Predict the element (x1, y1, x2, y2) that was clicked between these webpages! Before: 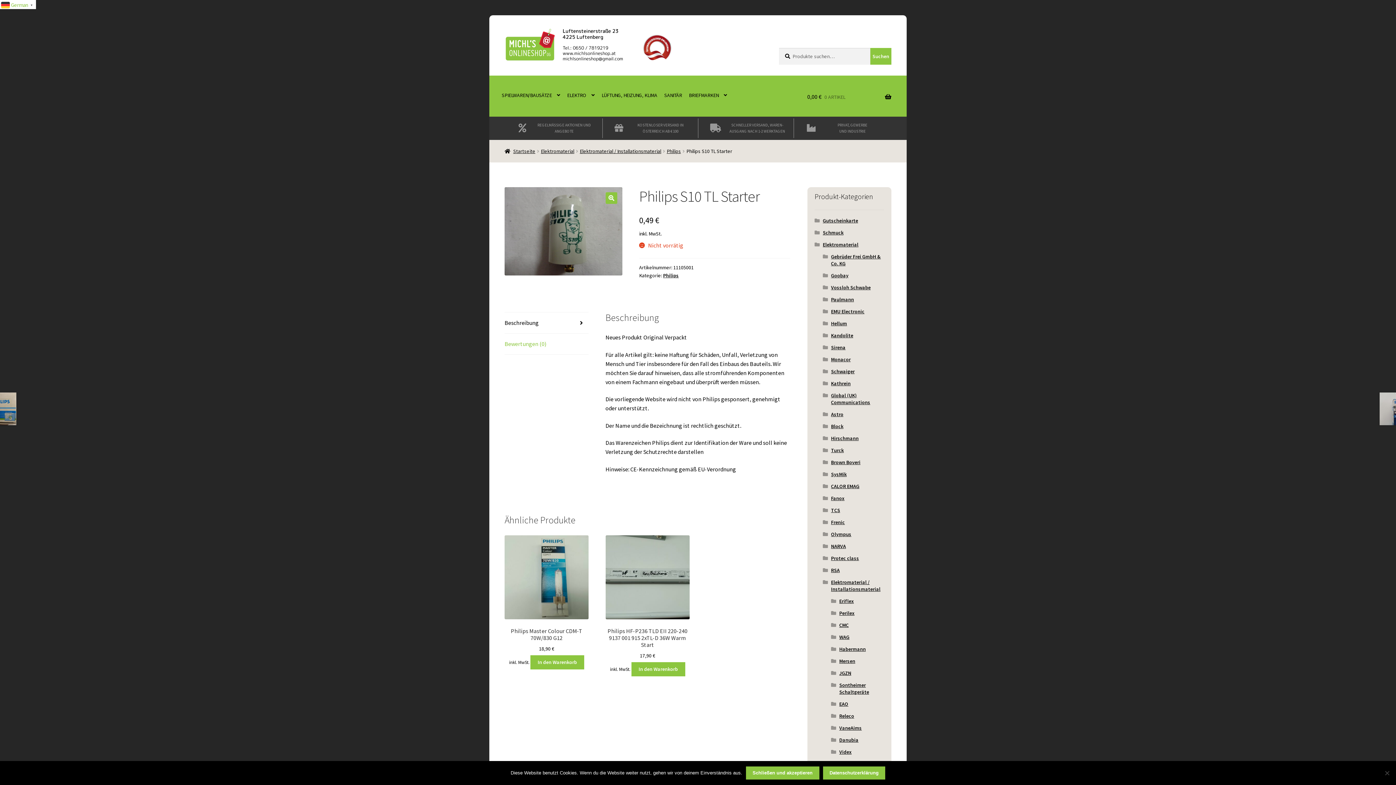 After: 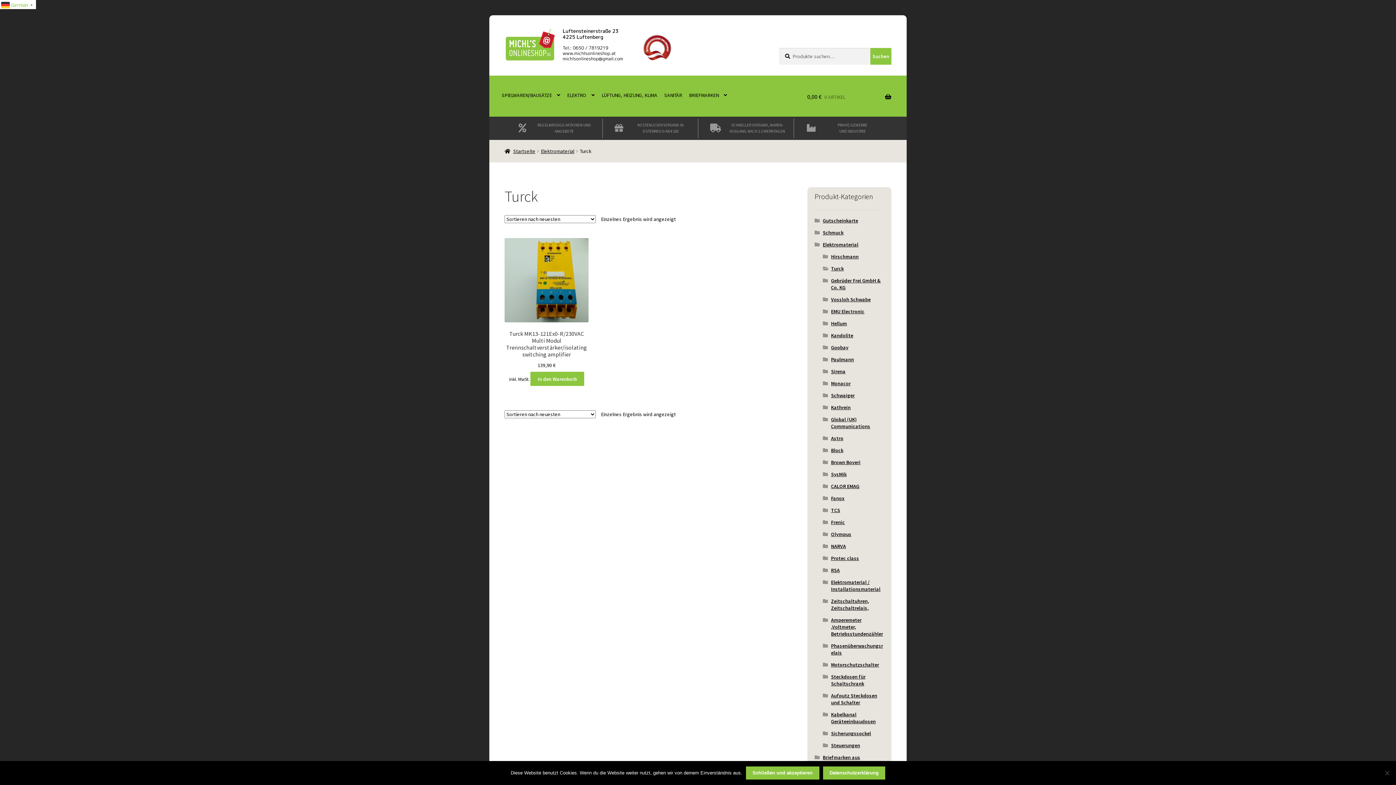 Action: bbox: (831, 447, 843, 453) label: Turck